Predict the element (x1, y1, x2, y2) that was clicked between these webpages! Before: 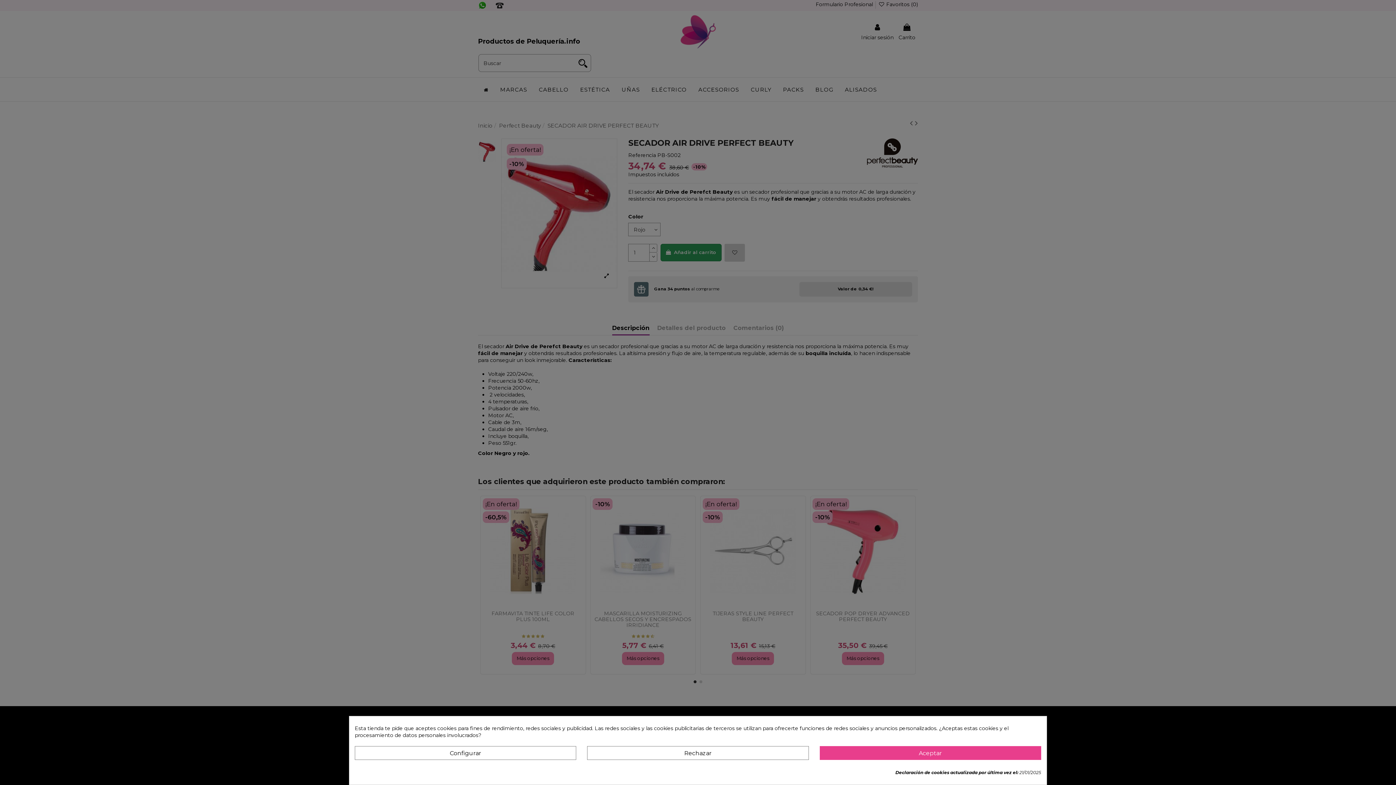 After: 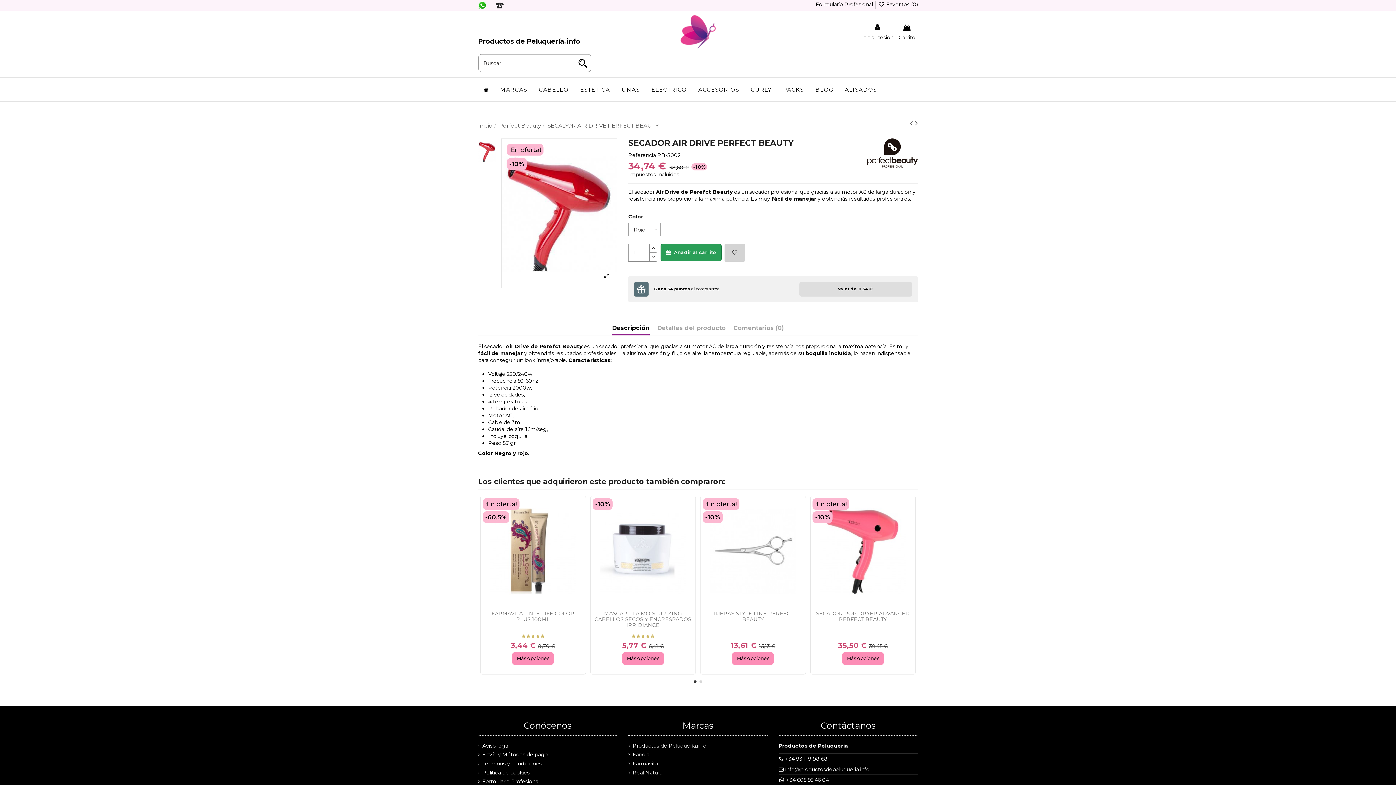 Action: label: Rechazar bbox: (587, 746, 808, 760)